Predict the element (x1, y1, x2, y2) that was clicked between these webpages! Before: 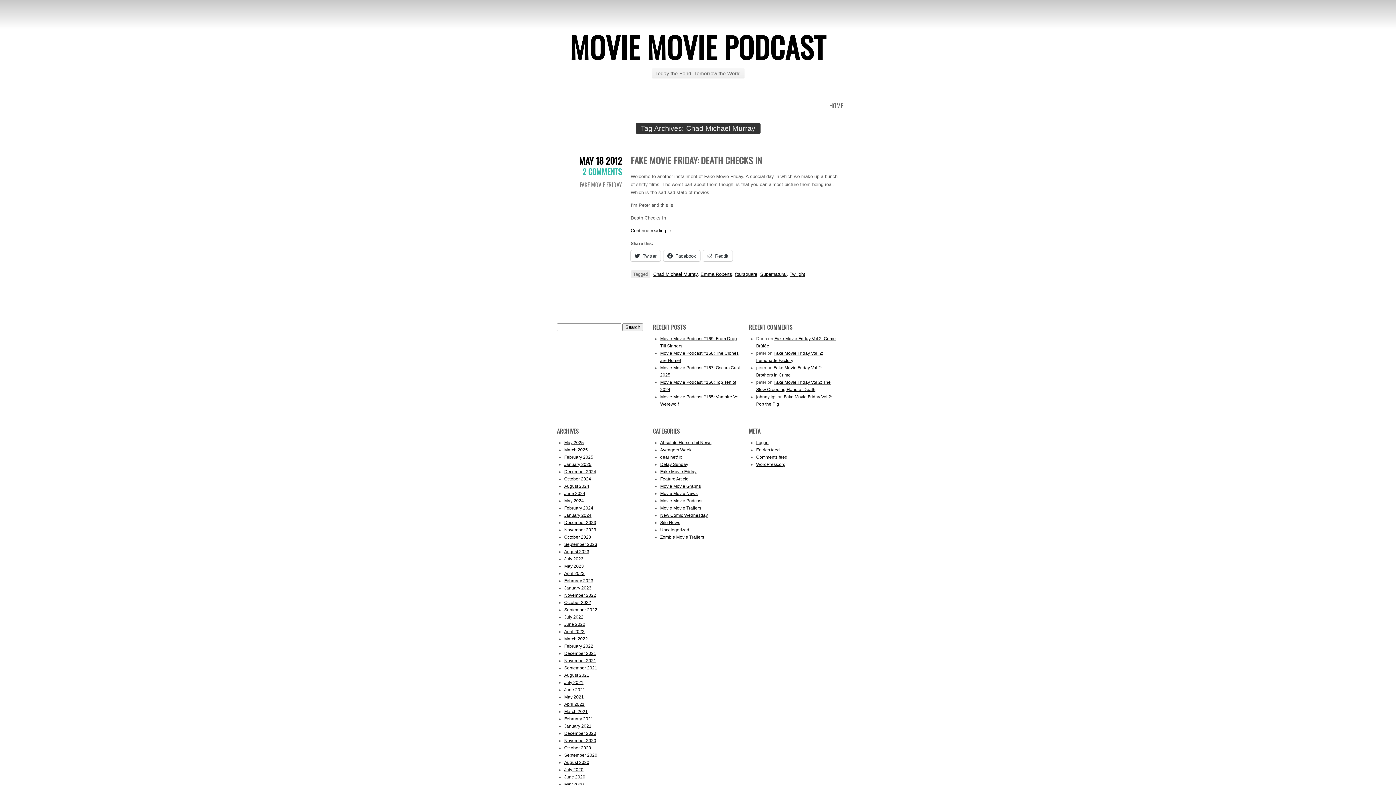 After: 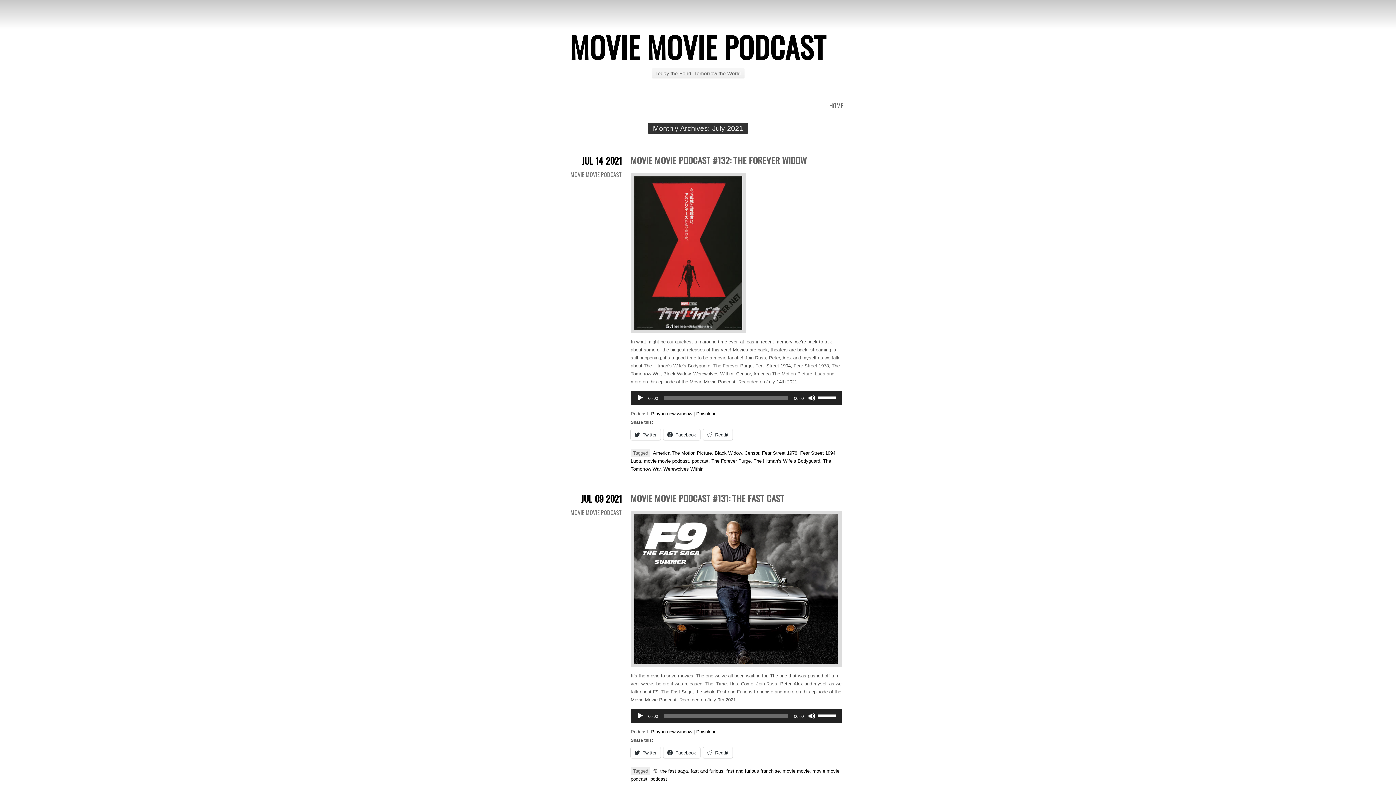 Action: label: July 2021 bbox: (564, 680, 583, 685)